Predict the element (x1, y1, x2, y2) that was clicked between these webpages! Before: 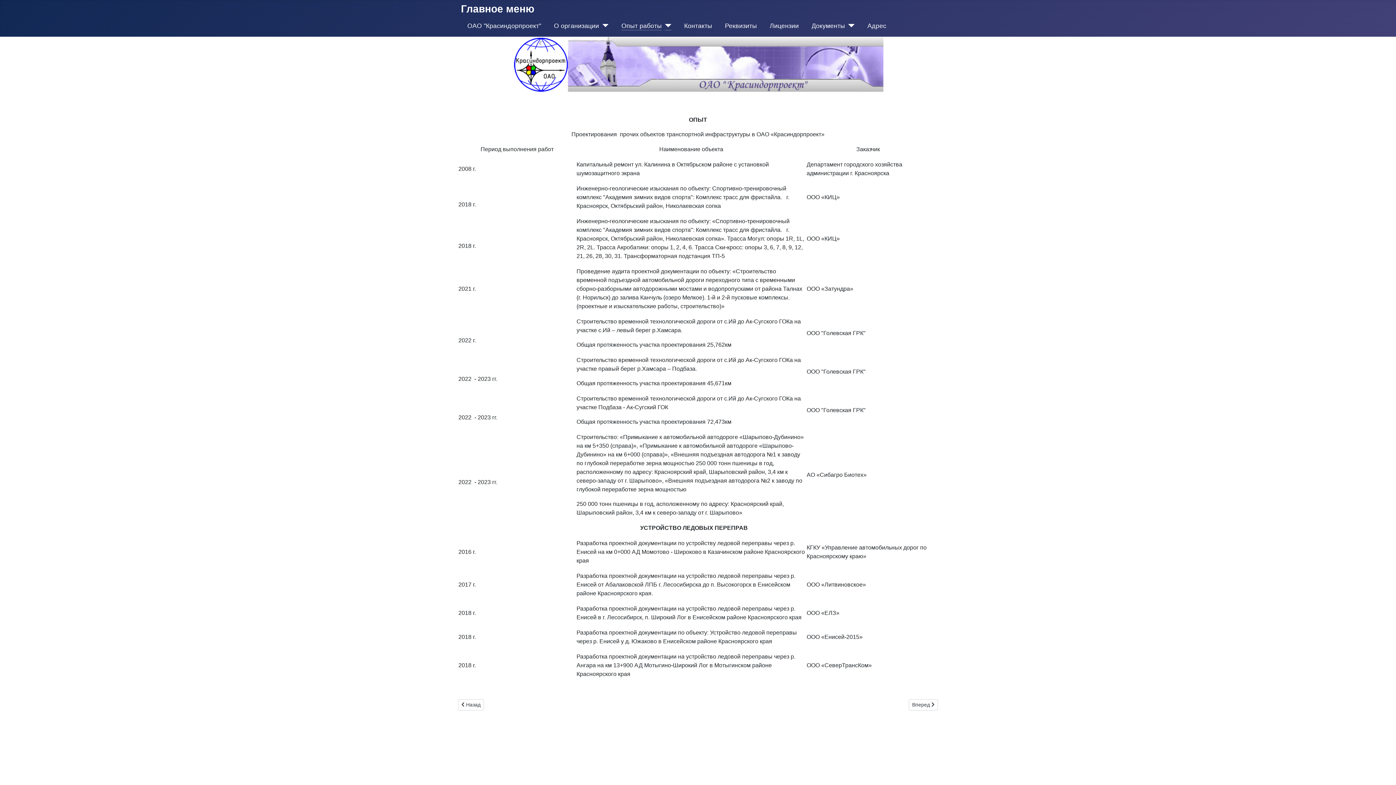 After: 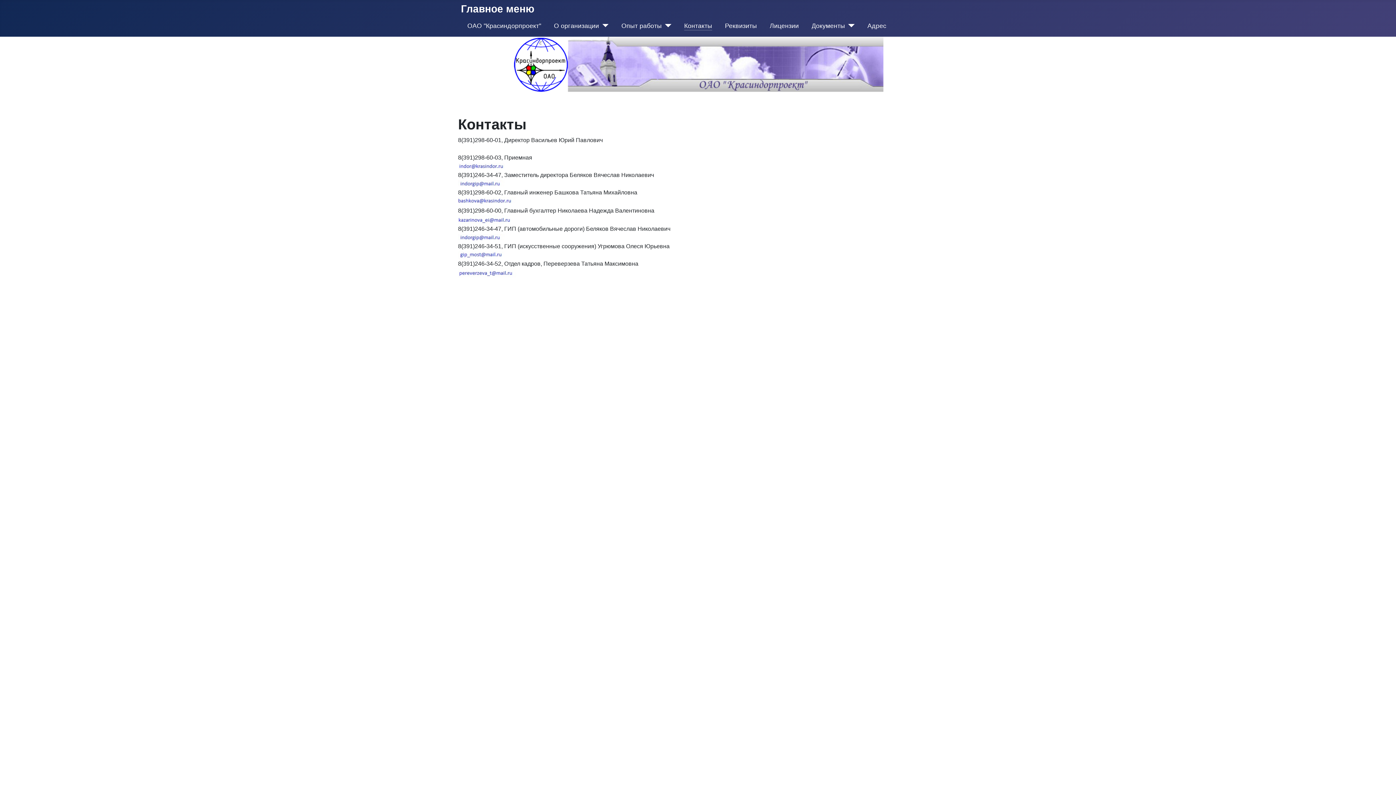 Action: bbox: (684, 21, 712, 30) label: Контакты